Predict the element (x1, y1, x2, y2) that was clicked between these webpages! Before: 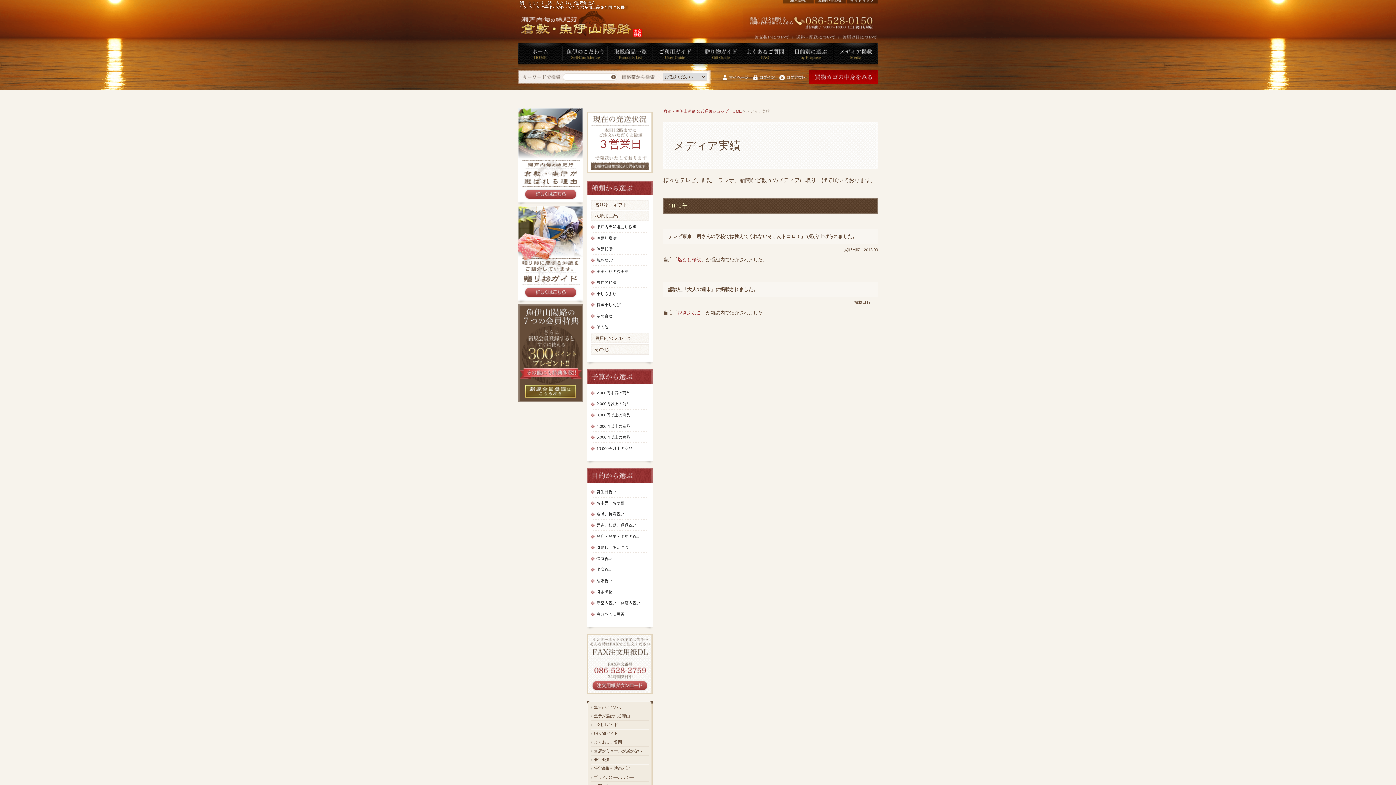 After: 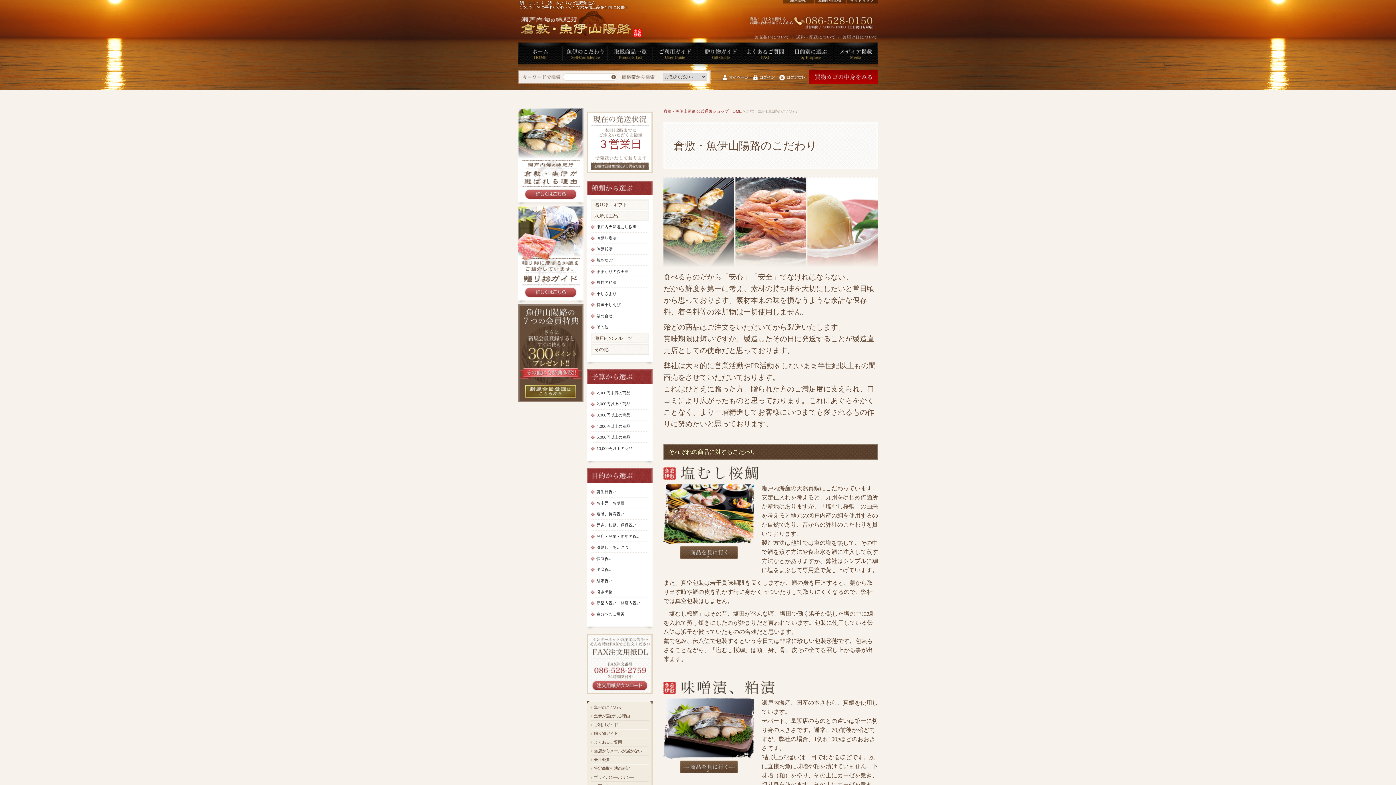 Action: bbox: (562, 43, 608, 48)